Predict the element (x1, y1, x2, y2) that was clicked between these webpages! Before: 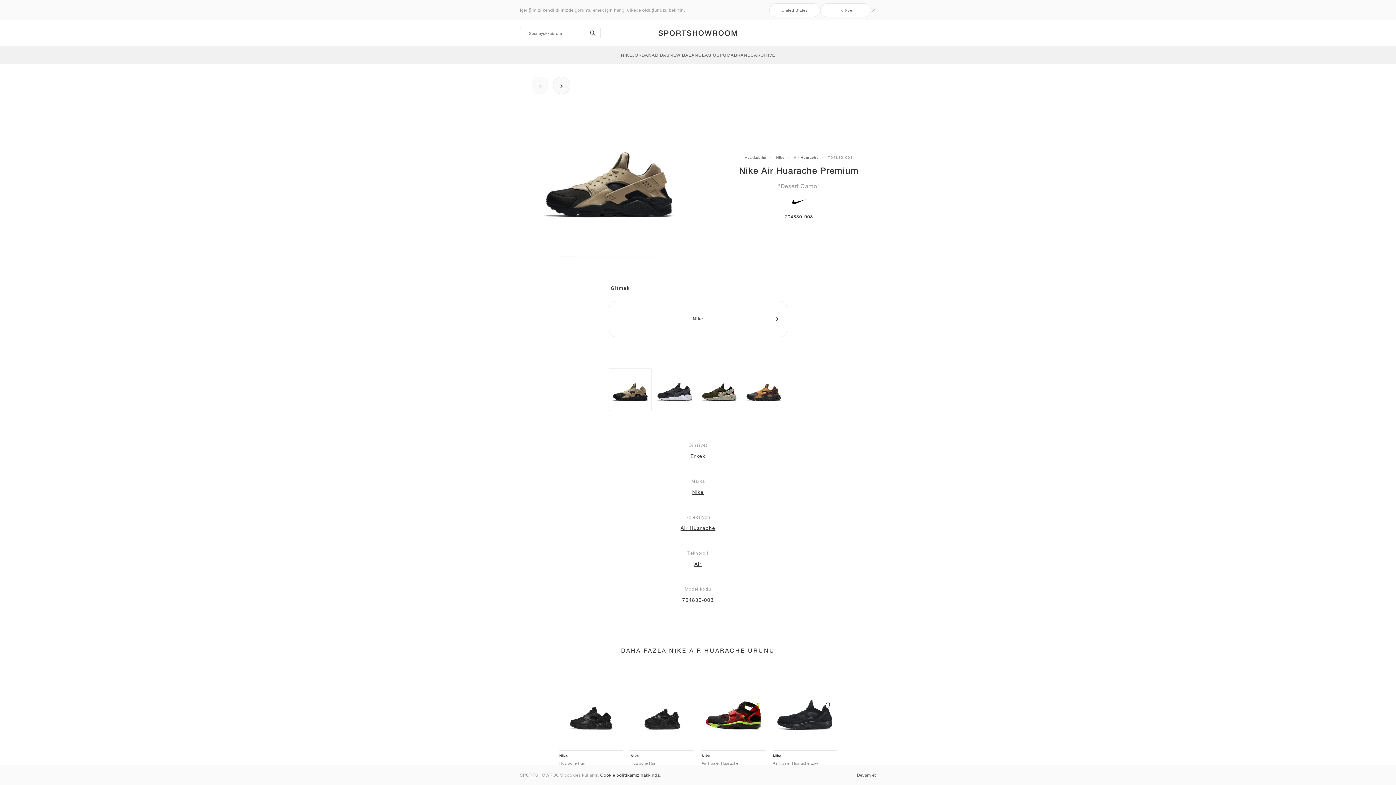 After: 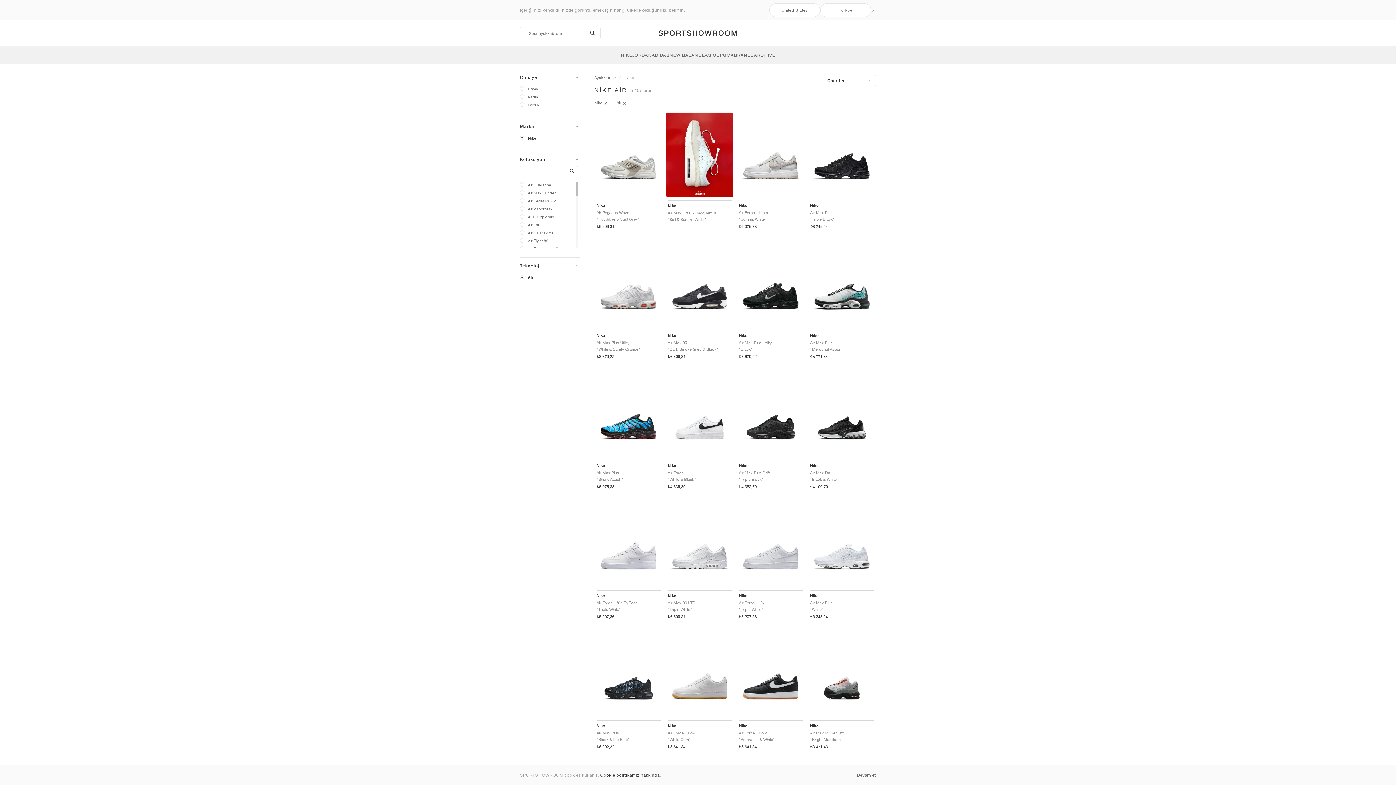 Action: bbox: (694, 561, 701, 567) label: Air